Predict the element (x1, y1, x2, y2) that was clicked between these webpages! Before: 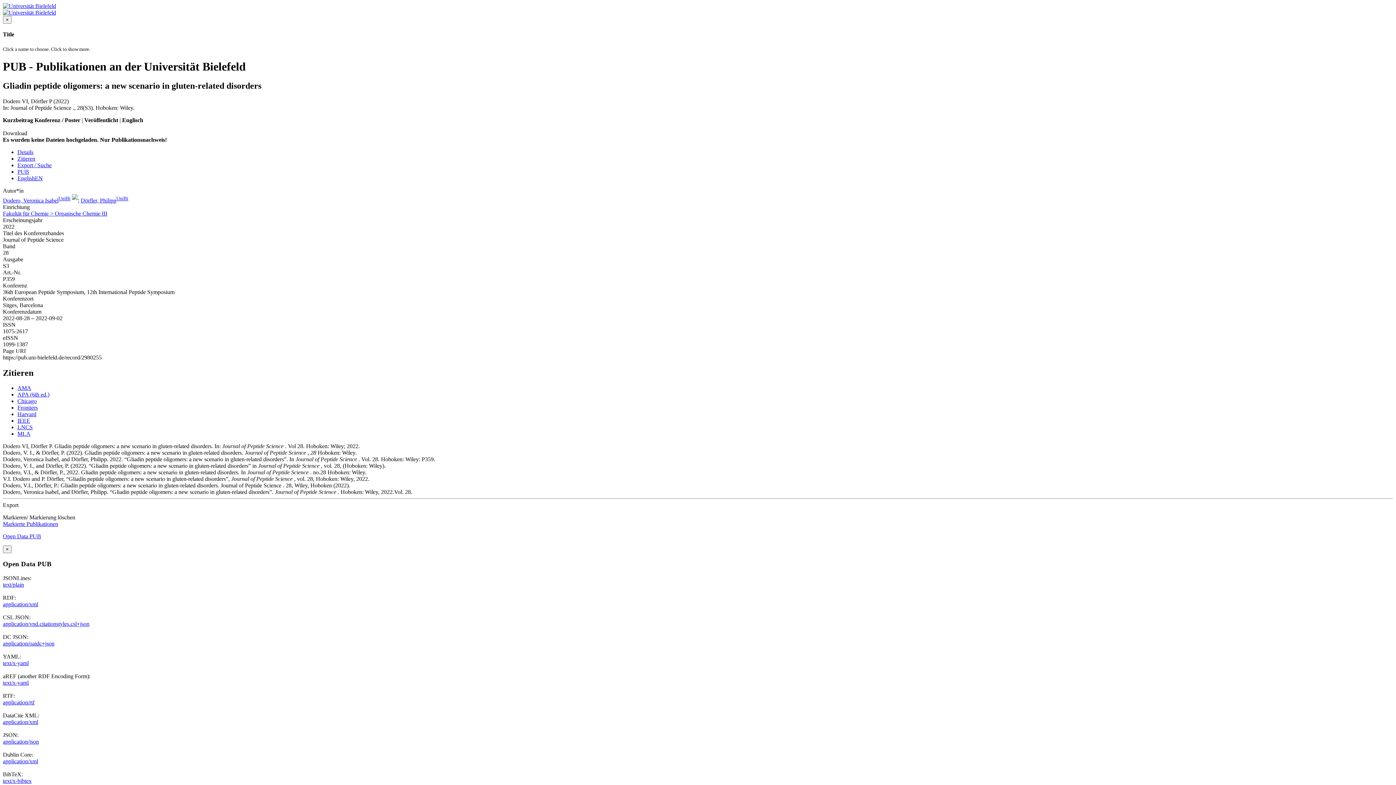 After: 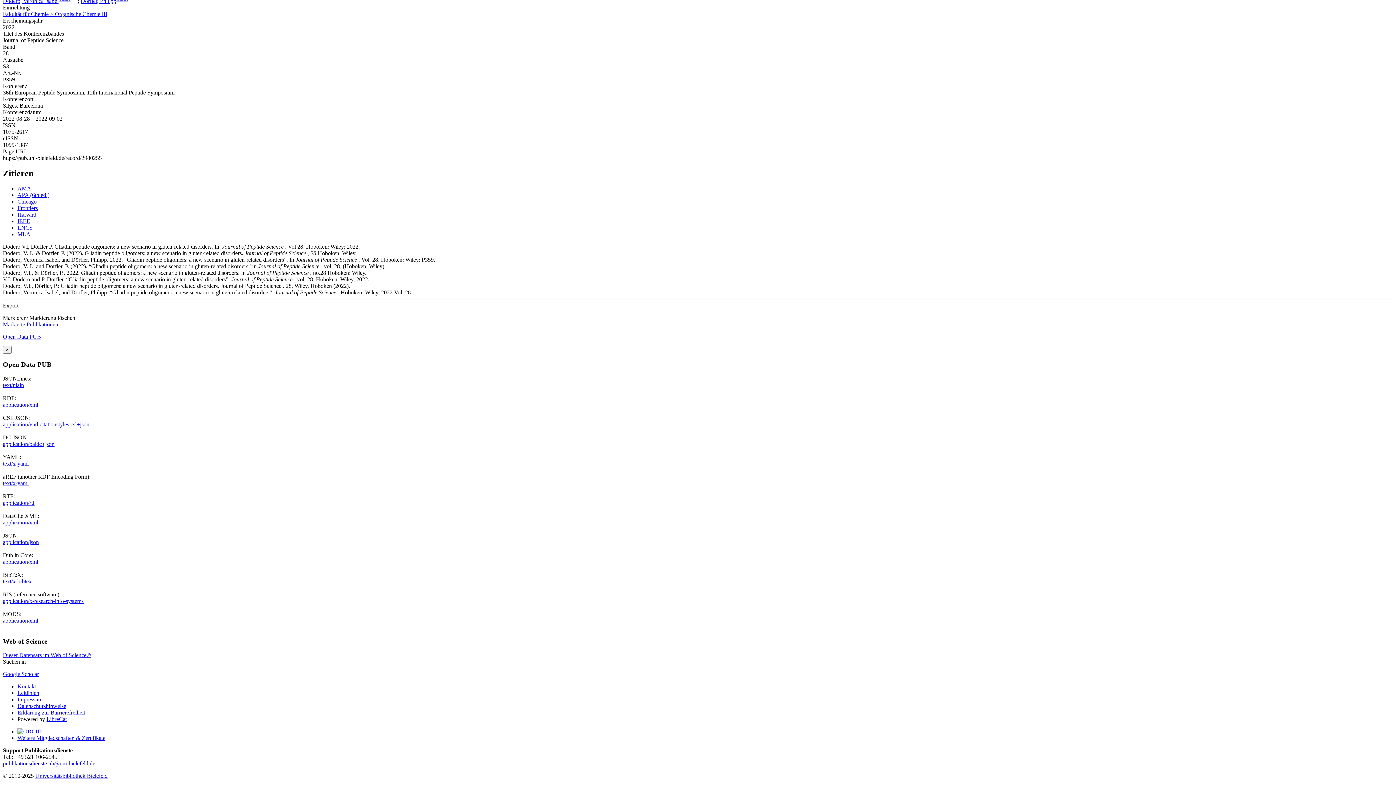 Action: bbox: (17, 431, 30, 437) label: MLA